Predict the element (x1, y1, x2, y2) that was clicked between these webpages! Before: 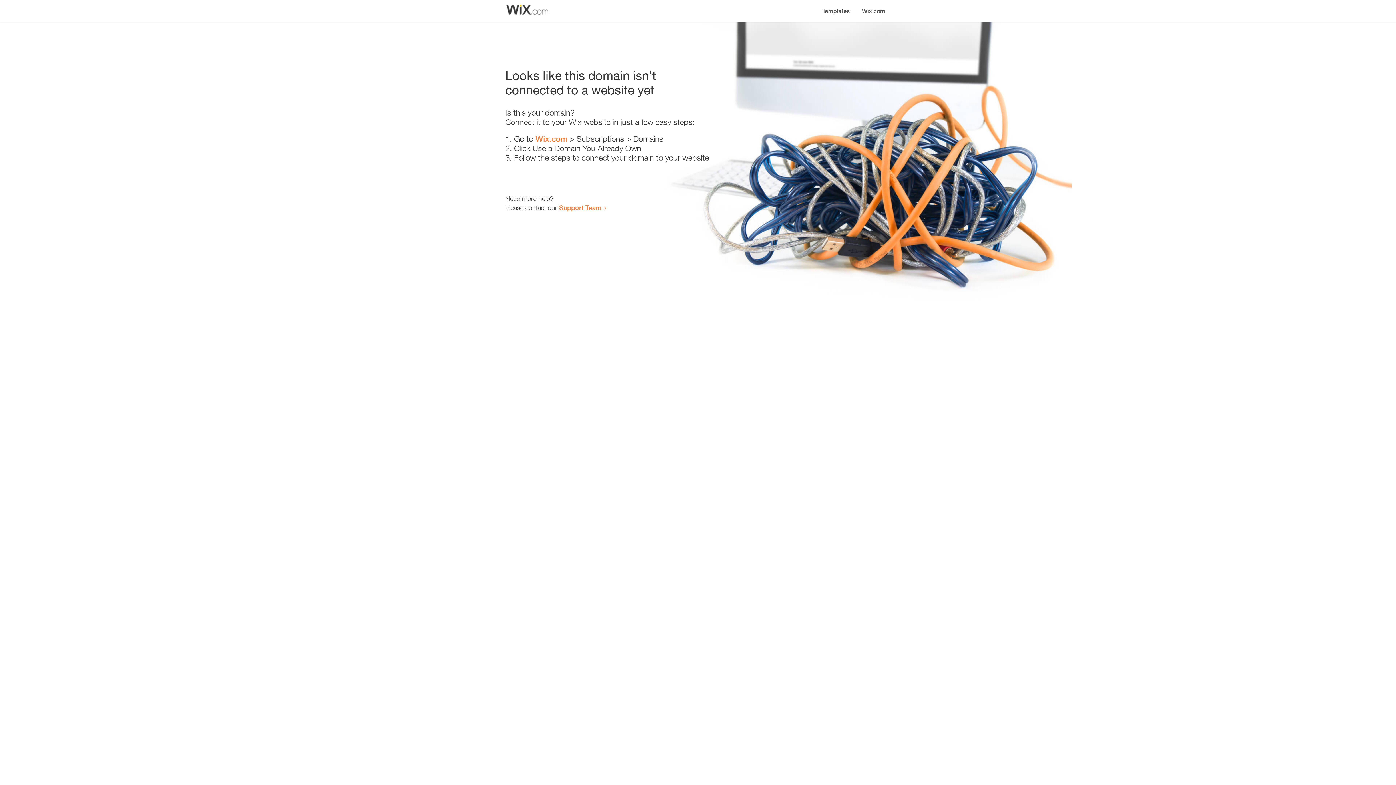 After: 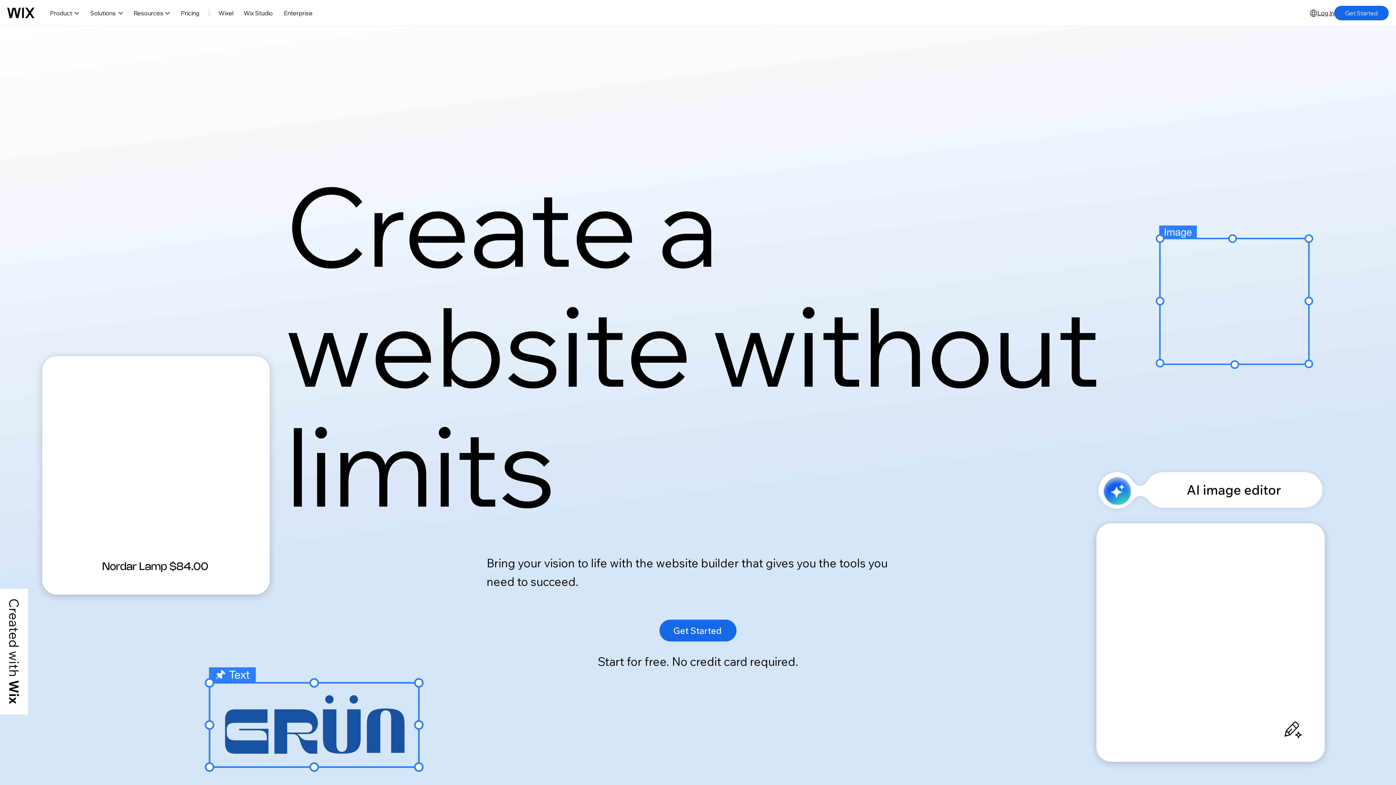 Action: bbox: (856, 0, 890, 14) label: Wix.com